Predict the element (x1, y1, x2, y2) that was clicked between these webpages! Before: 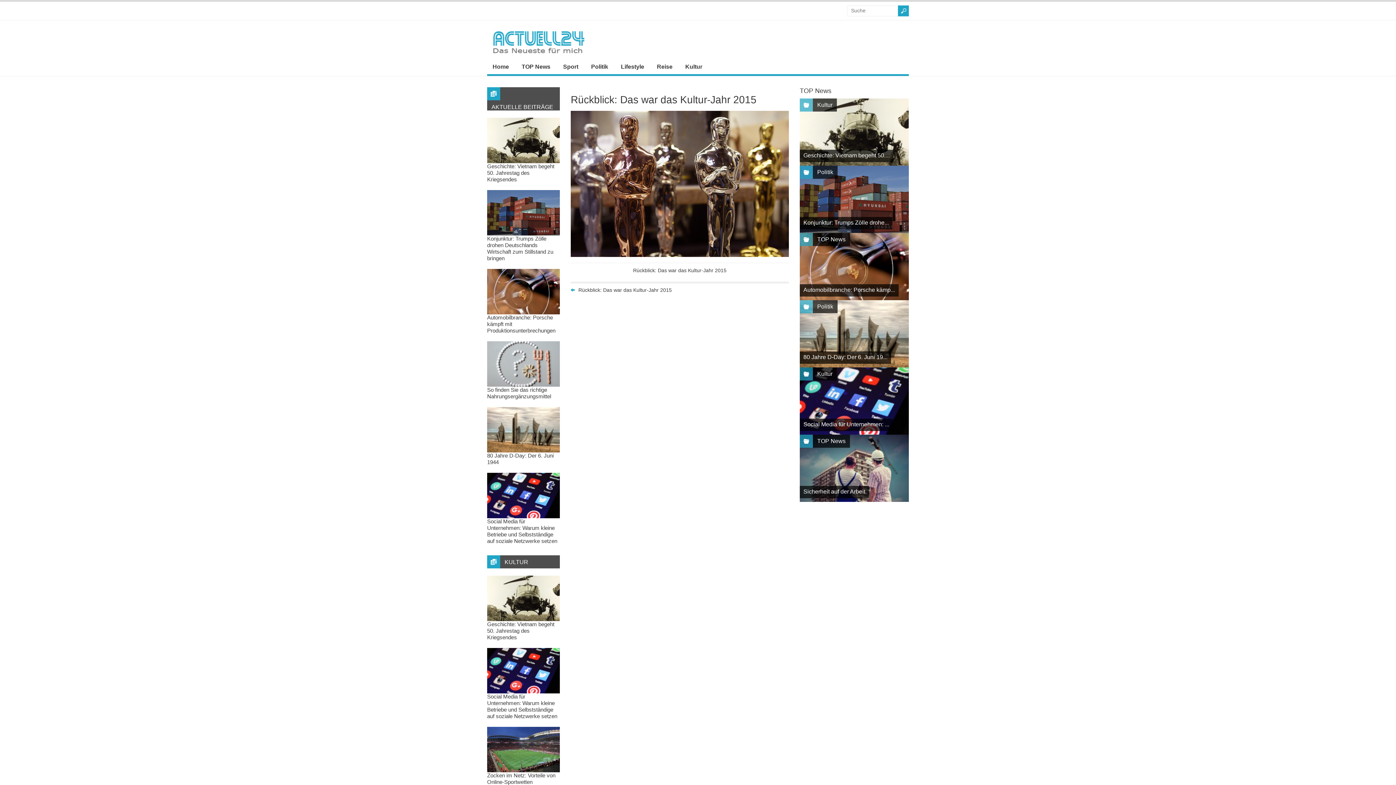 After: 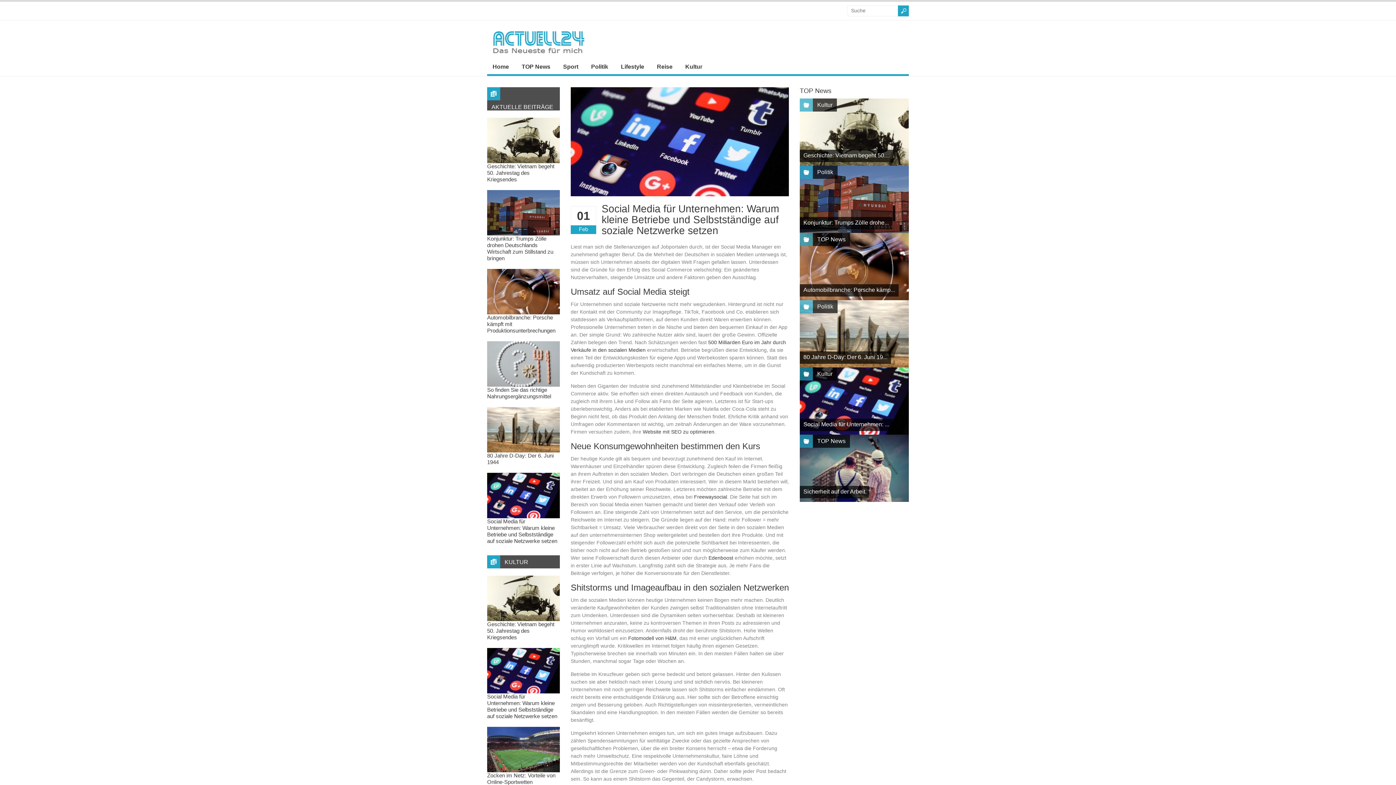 Action: bbox: (800, 367, 909, 434)